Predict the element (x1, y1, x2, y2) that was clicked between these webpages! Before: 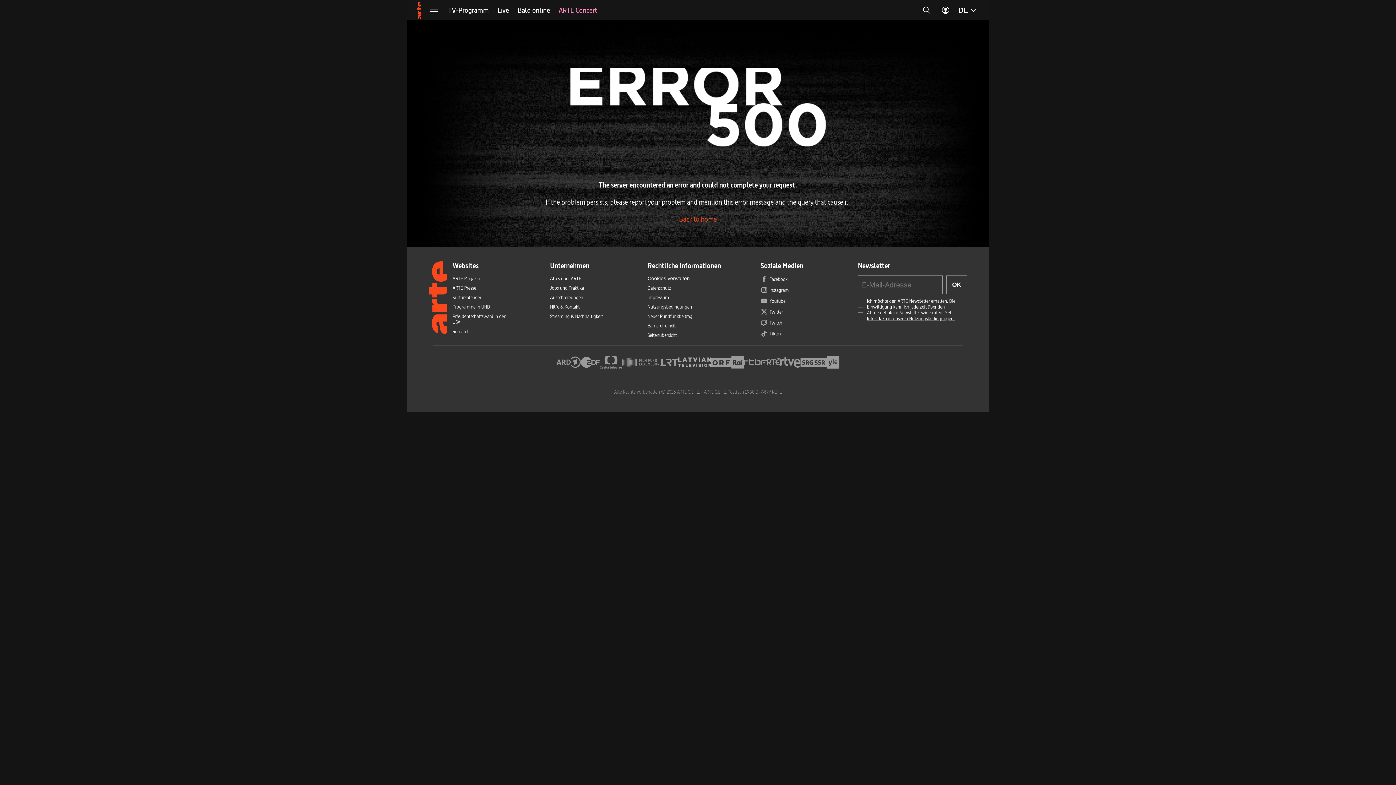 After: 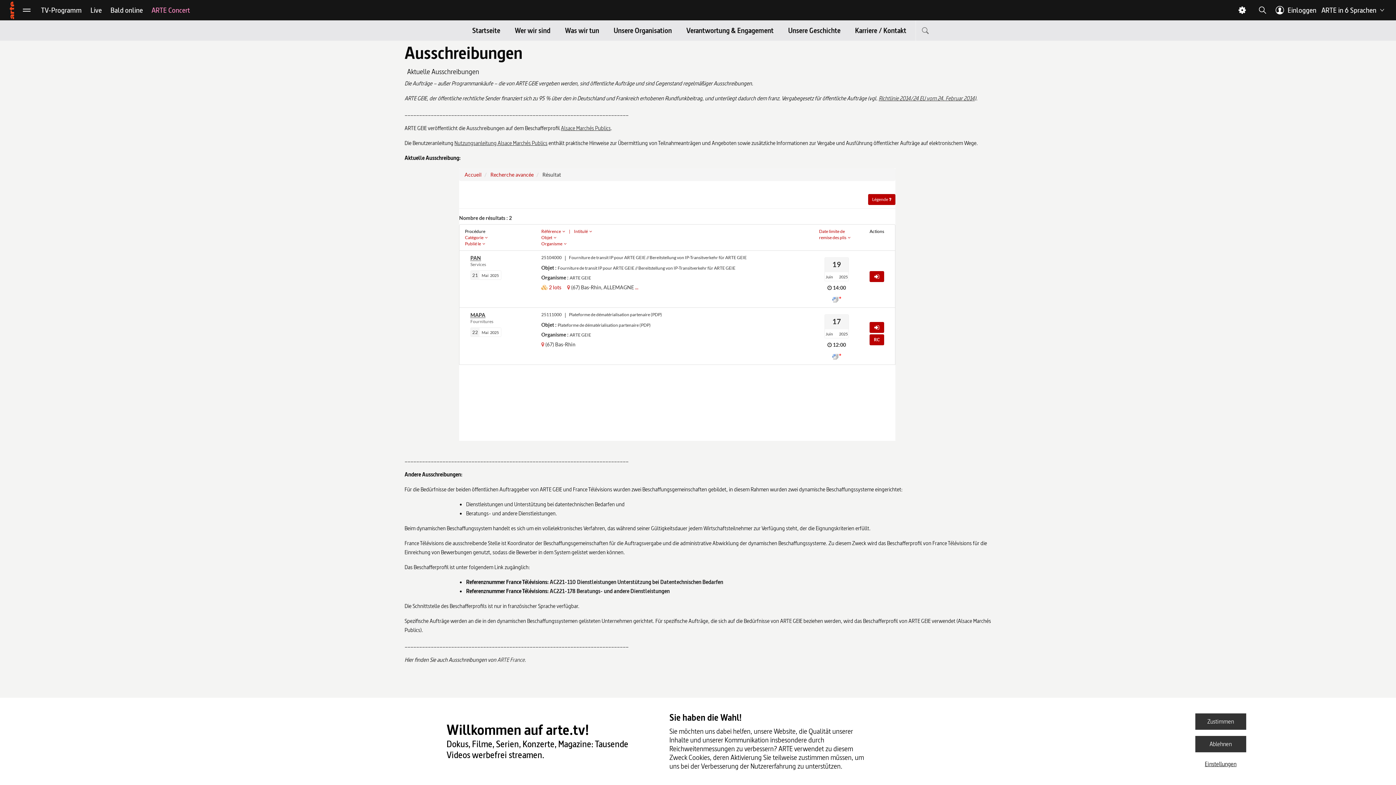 Action: bbox: (550, 294, 583, 300) label: Ausschreibungen